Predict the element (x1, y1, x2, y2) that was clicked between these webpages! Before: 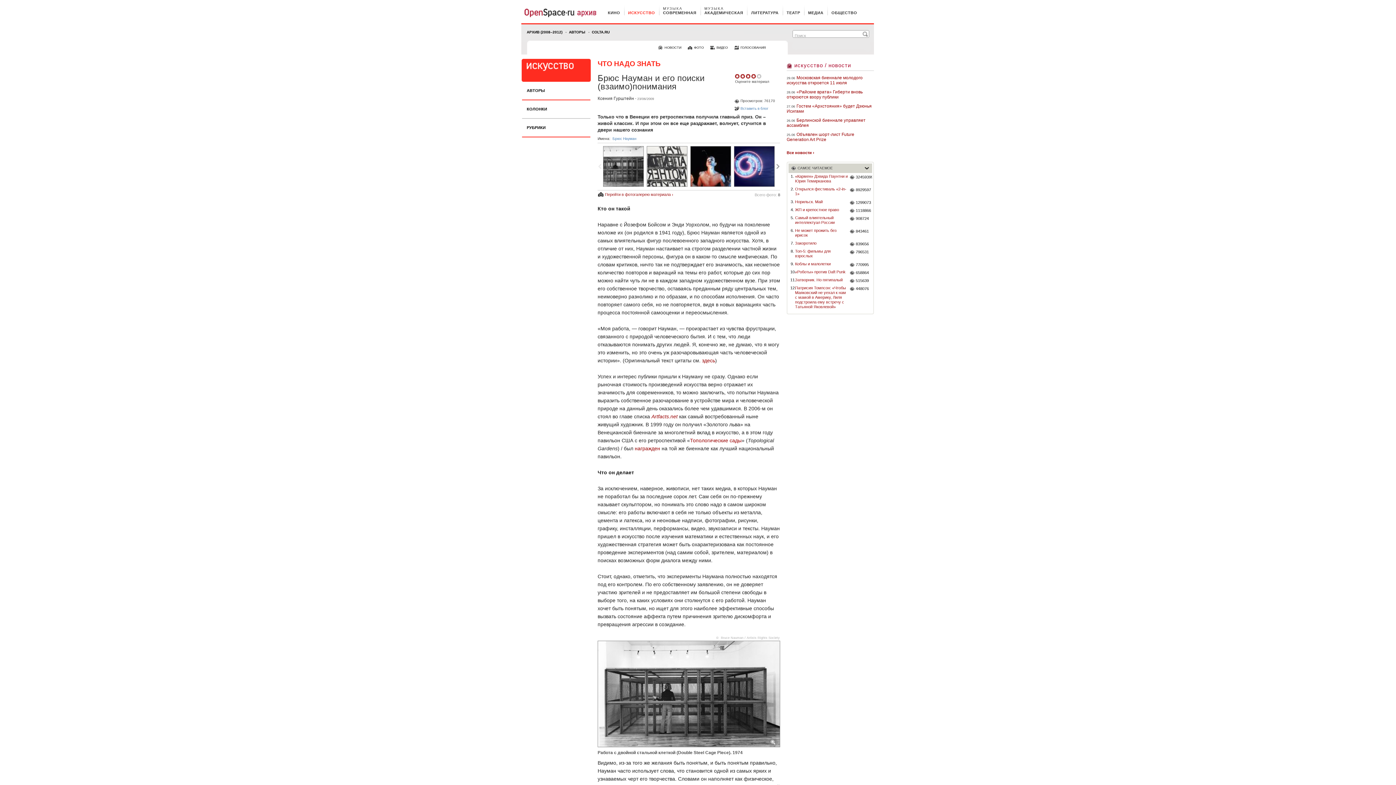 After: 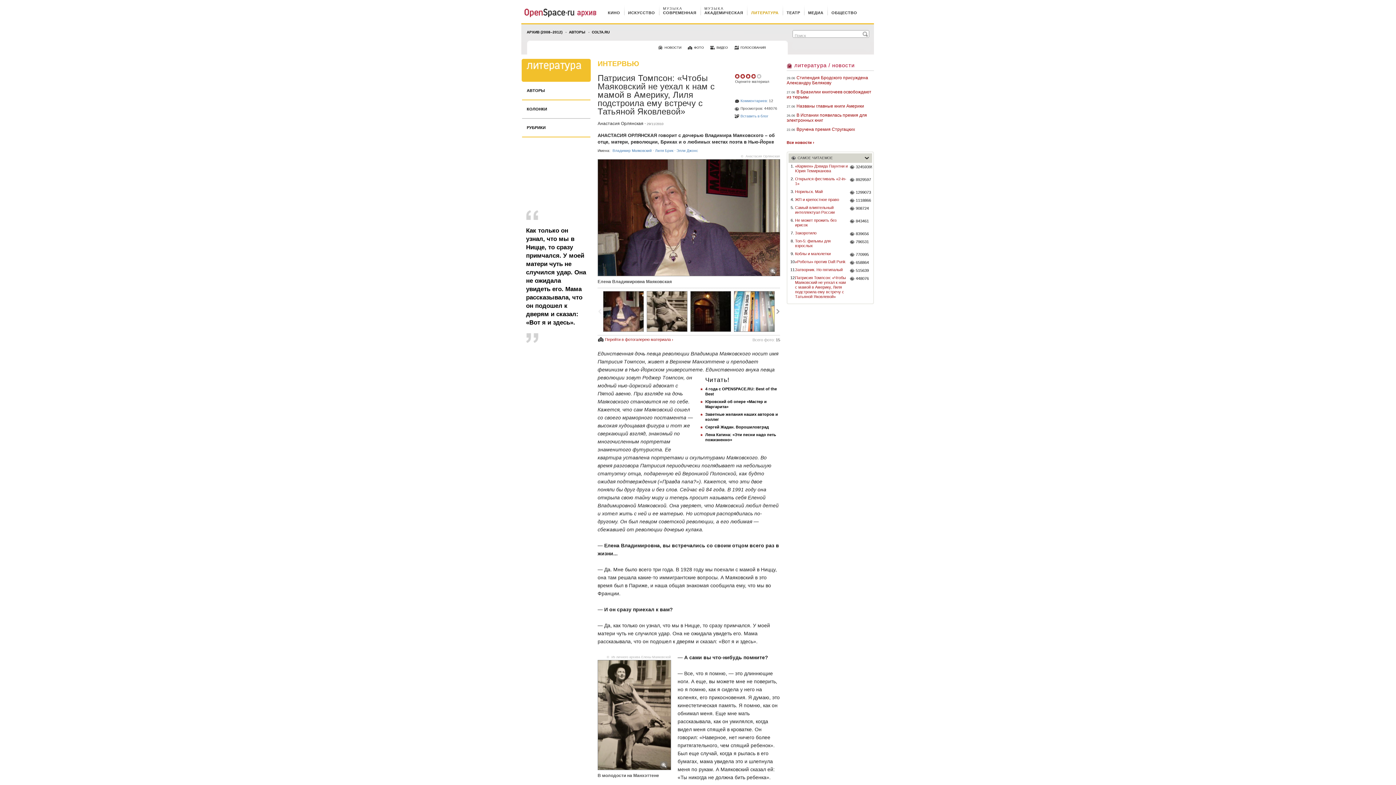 Action: label: 448076 bbox: (850, 286, 872, 290)